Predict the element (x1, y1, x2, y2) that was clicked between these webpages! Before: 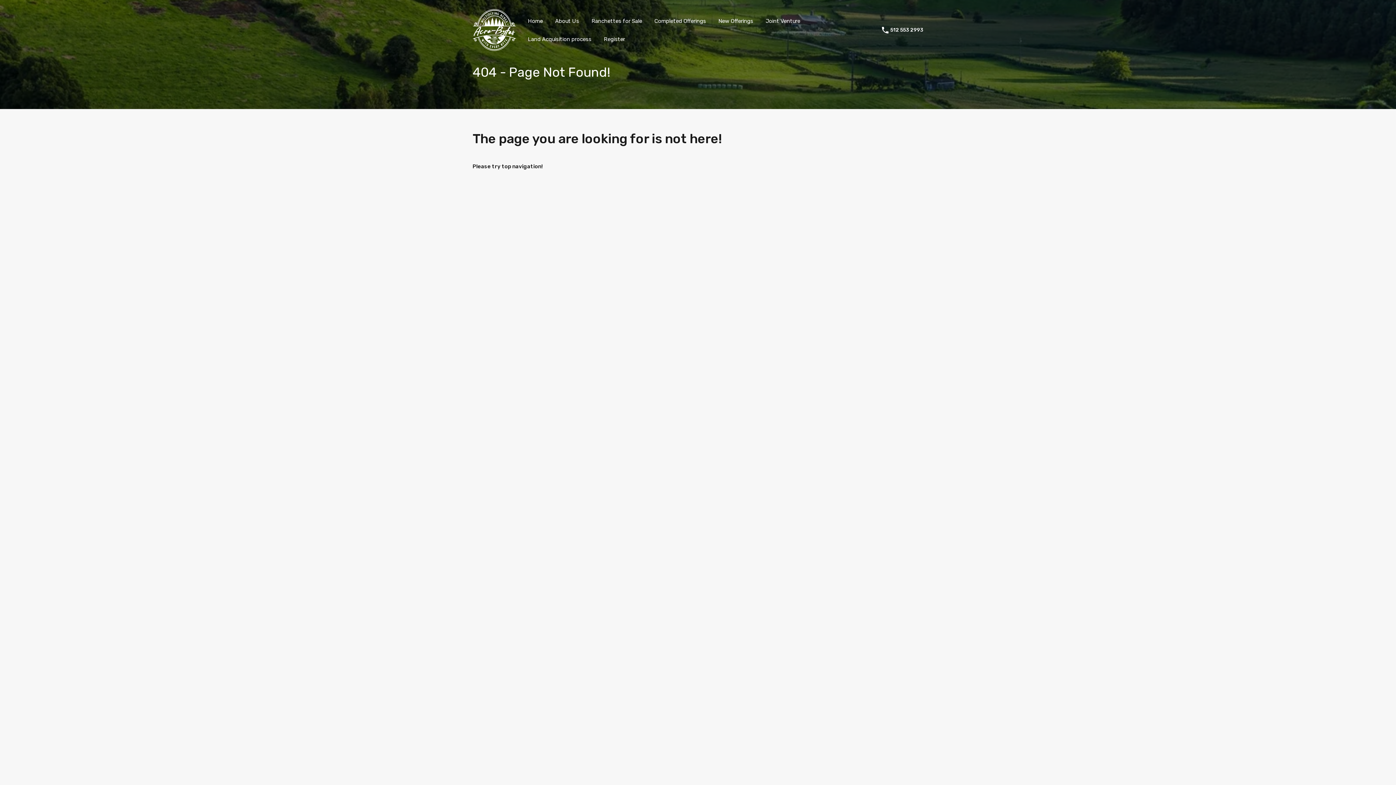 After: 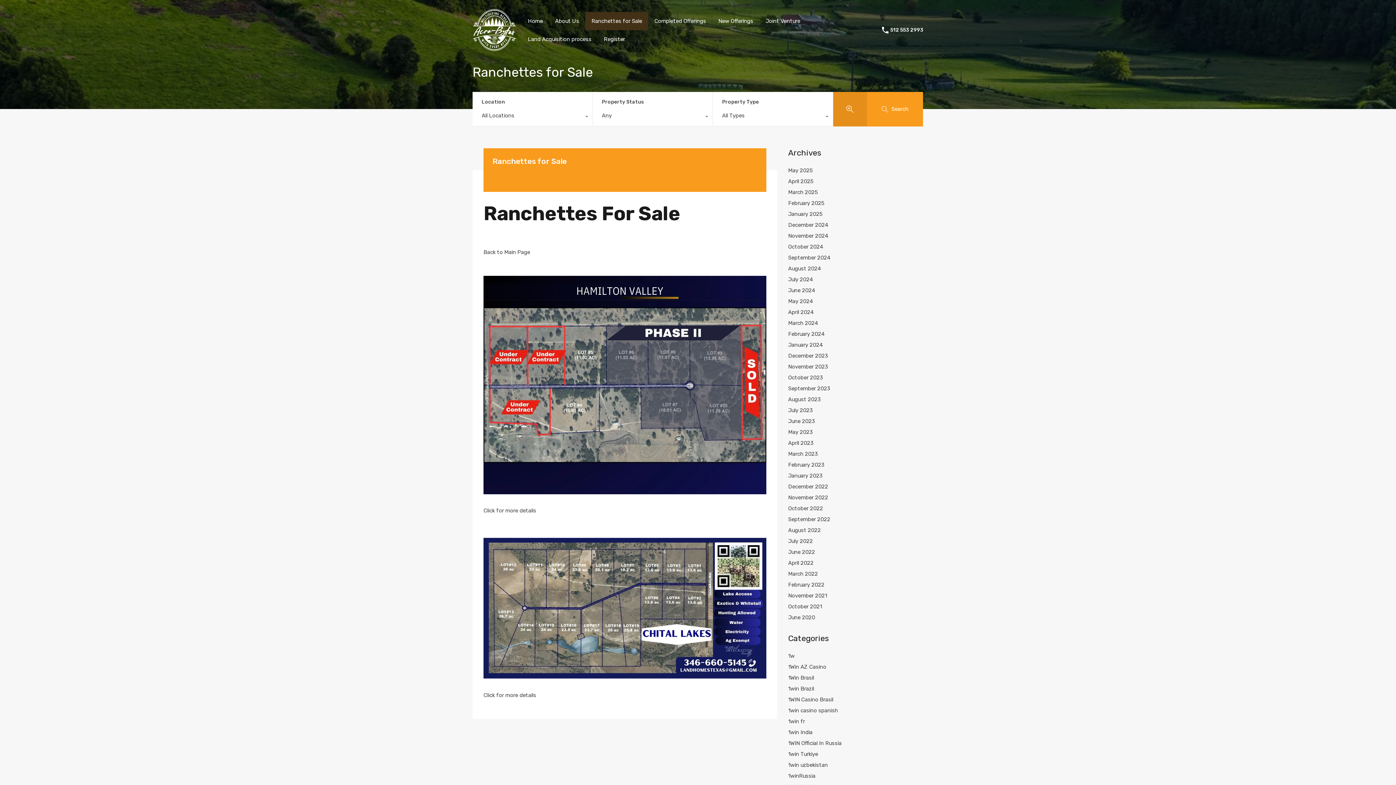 Action: label: Ranchettes for Sale bbox: (585, 11, 648, 30)